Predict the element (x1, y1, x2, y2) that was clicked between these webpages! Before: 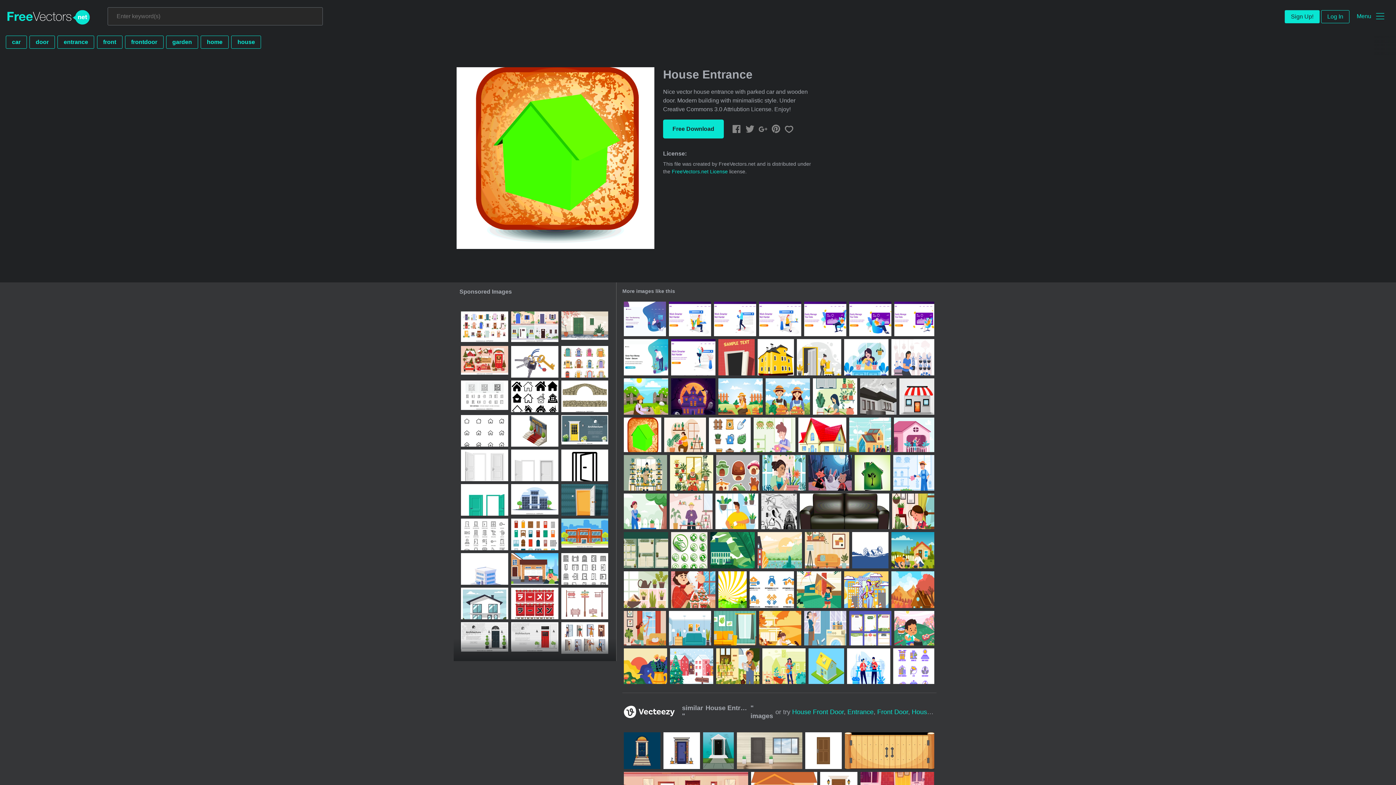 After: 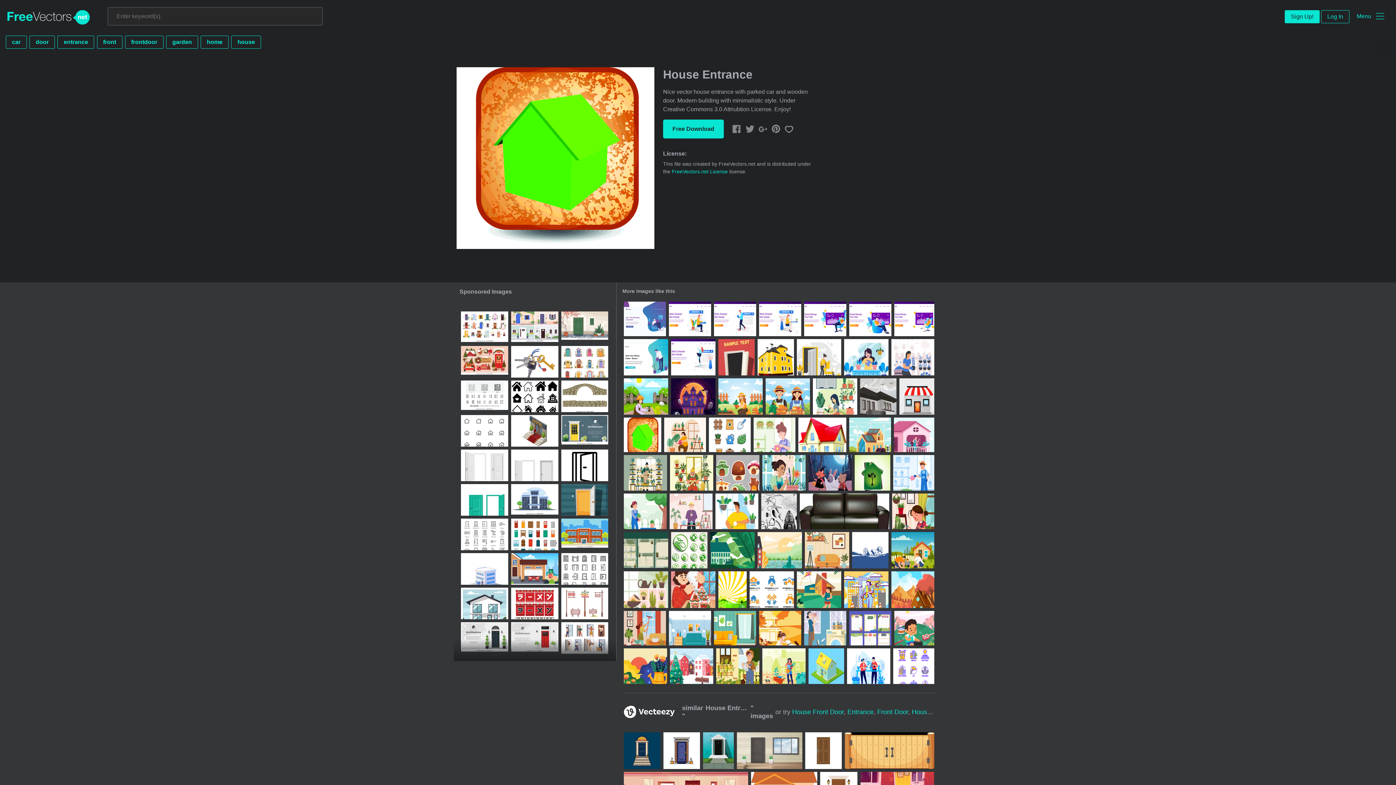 Action: bbox: (561, 415, 608, 446)